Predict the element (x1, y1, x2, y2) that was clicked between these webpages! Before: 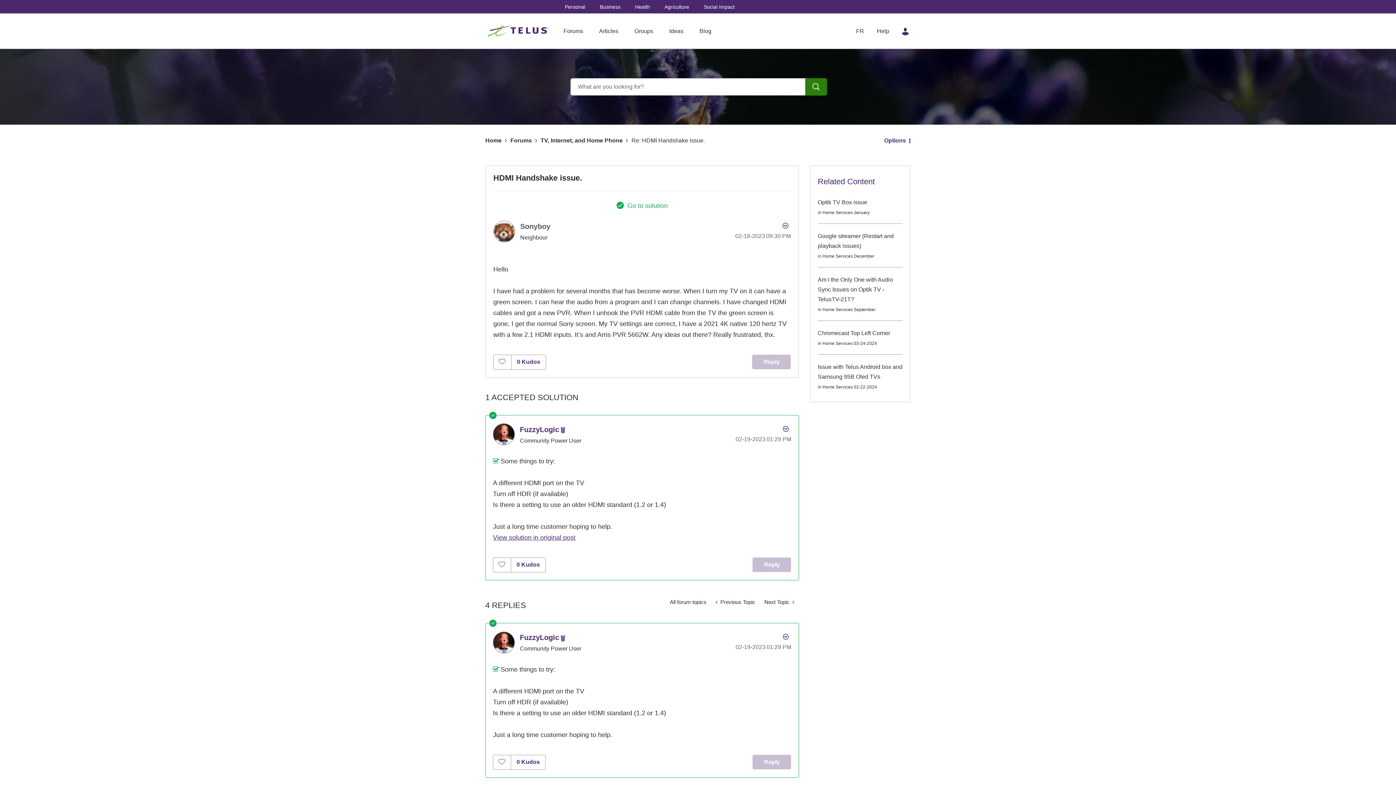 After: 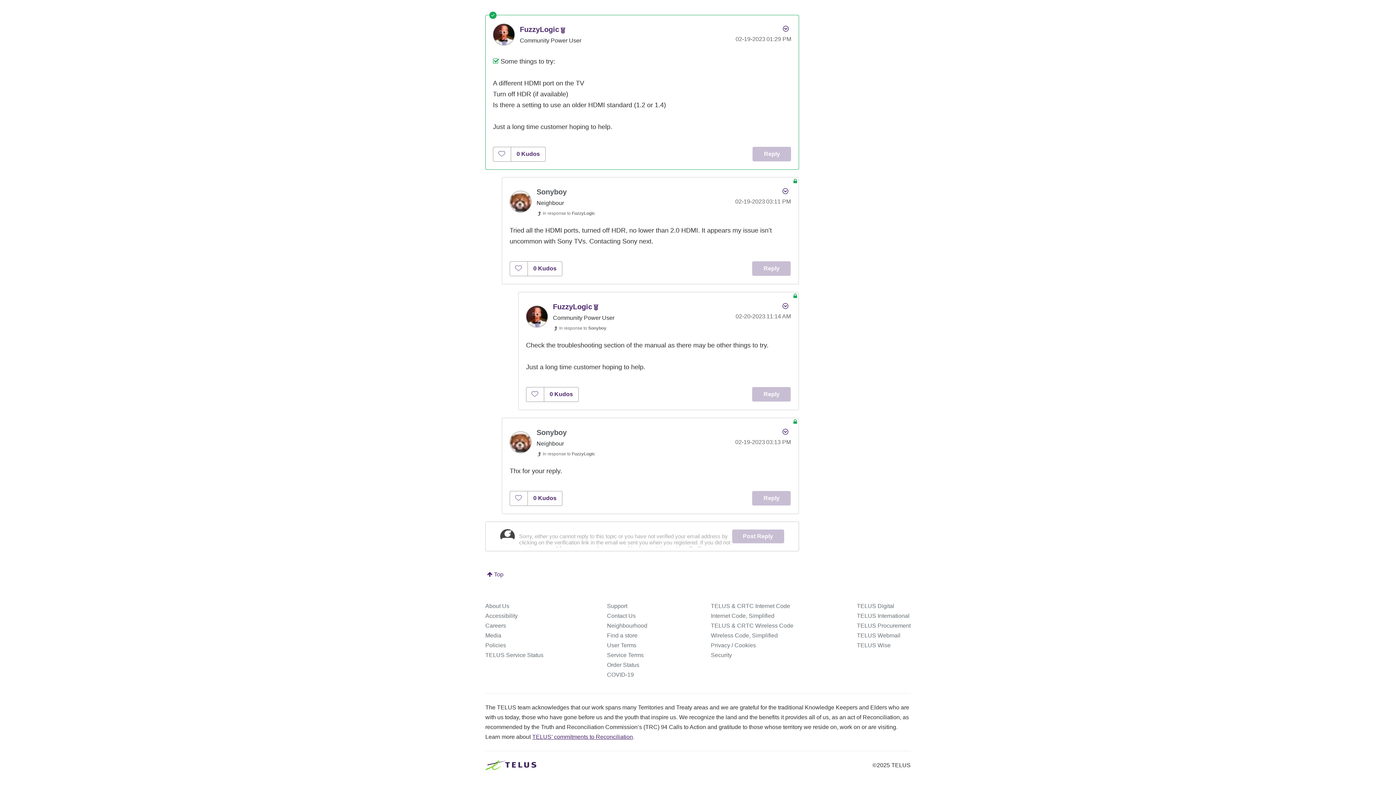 Action: bbox: (493, 534, 575, 541) label: View solution in original post